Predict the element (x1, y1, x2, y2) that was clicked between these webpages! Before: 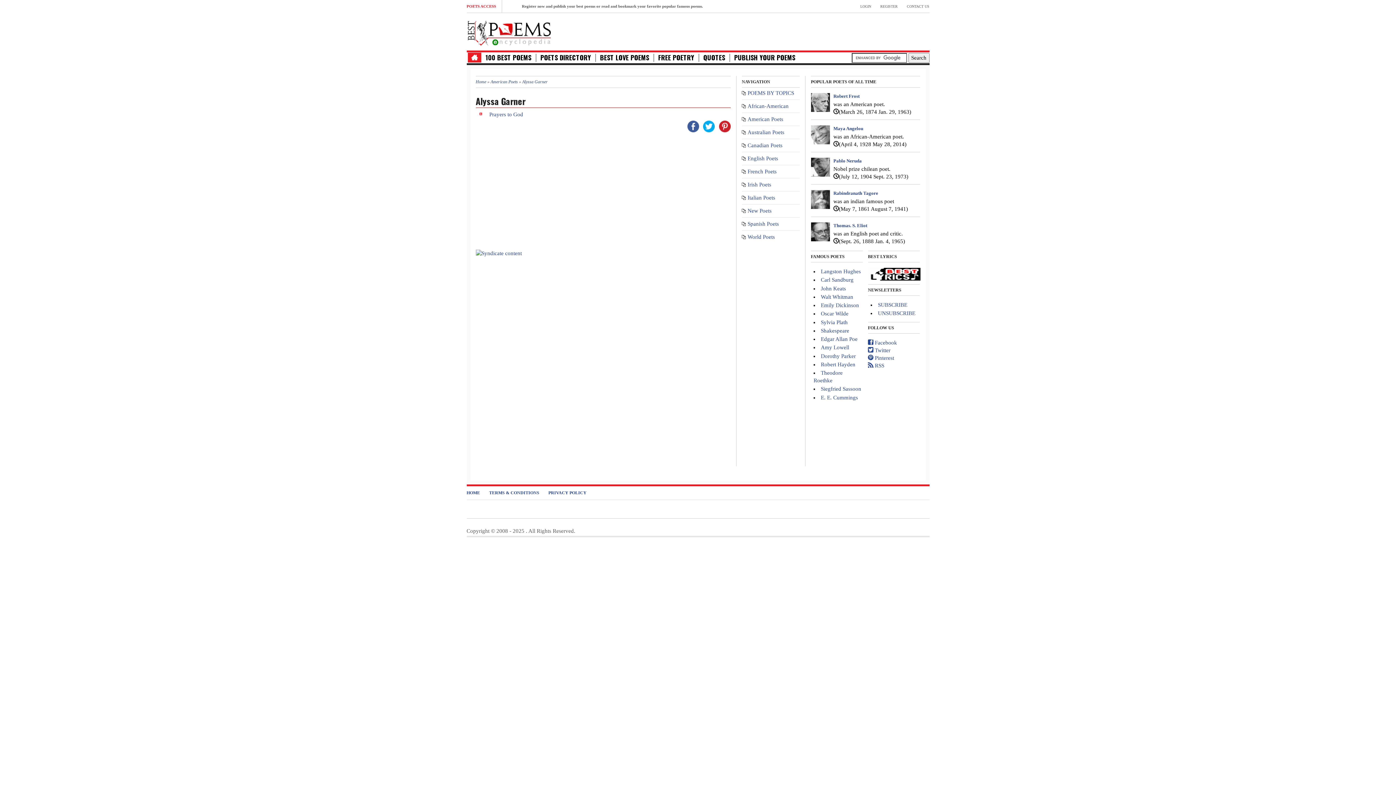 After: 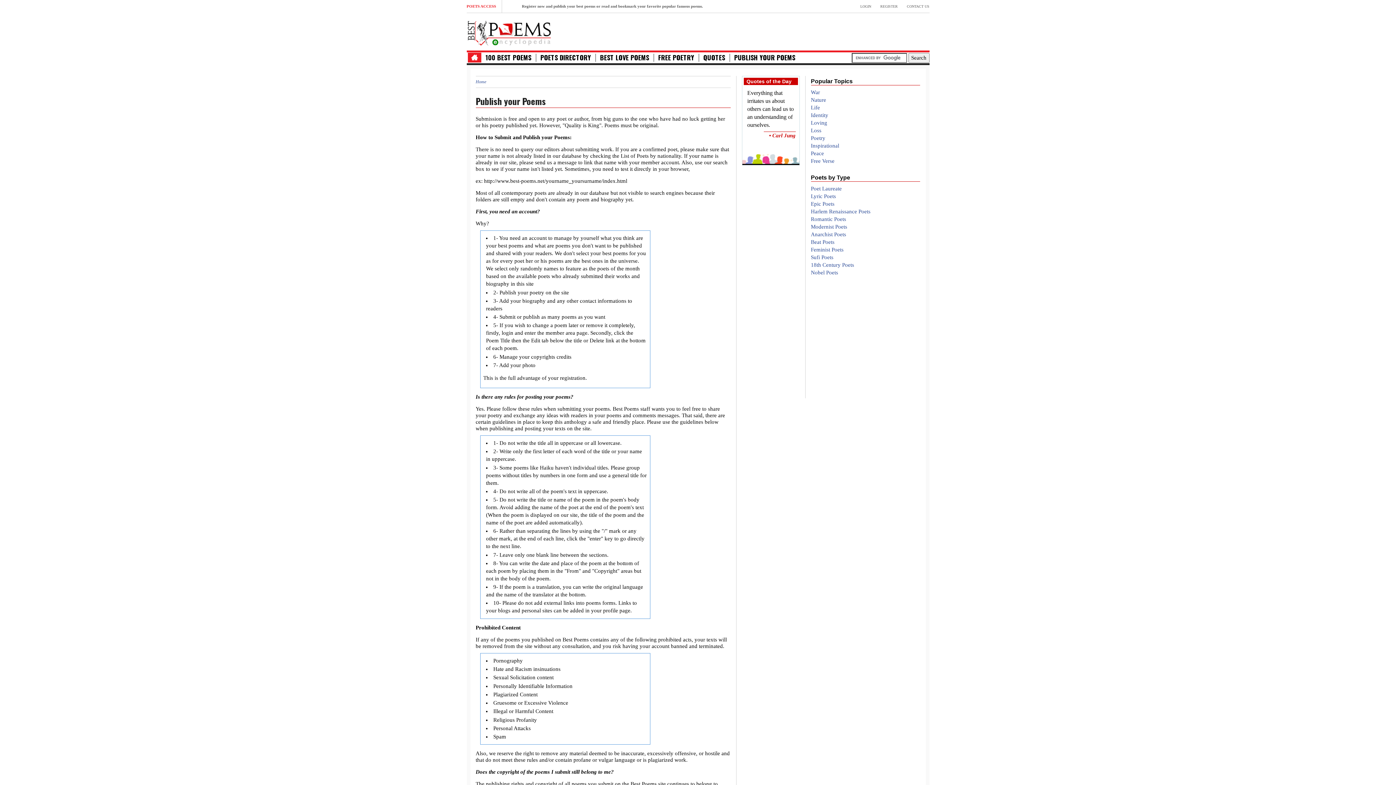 Action: bbox: (734, 53, 795, 61) label: PUBLISH YOUR POEMS